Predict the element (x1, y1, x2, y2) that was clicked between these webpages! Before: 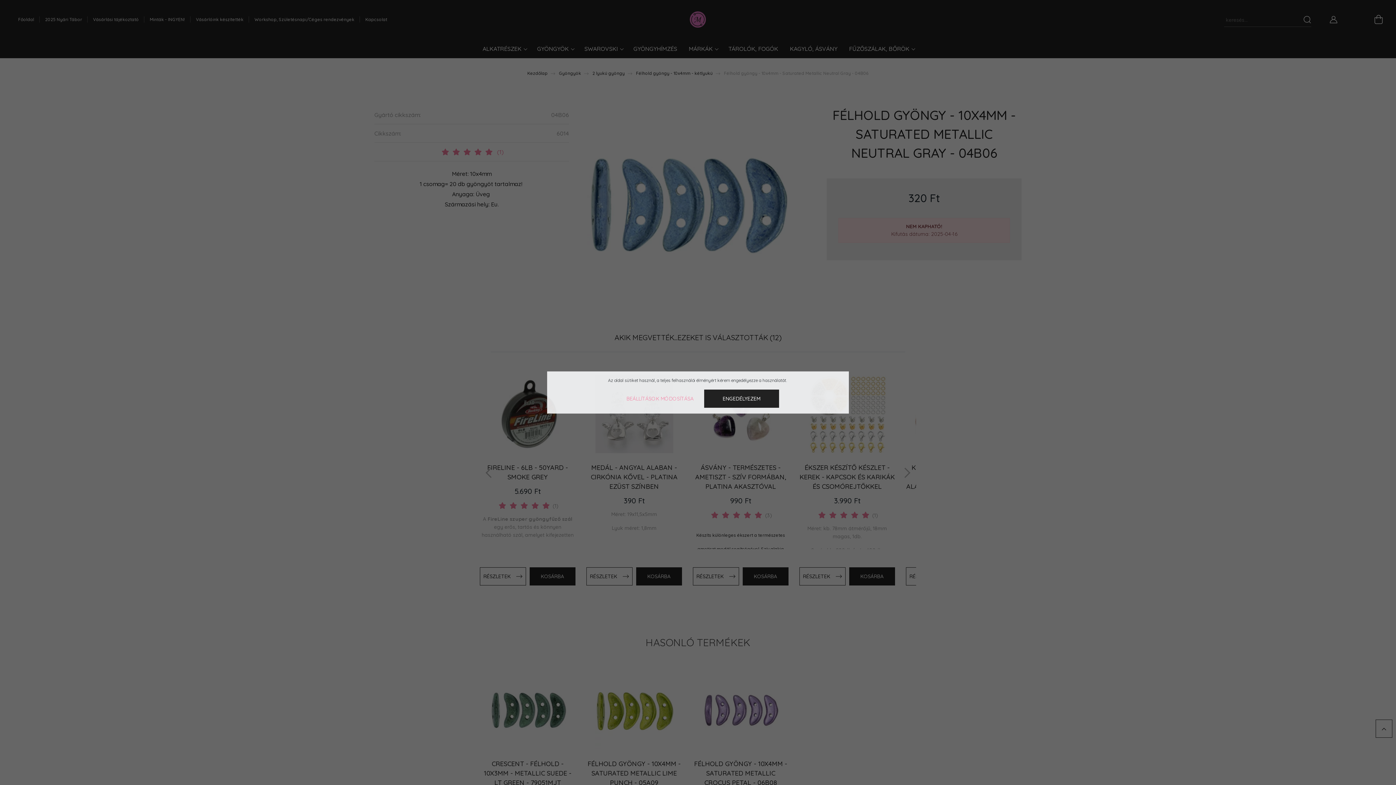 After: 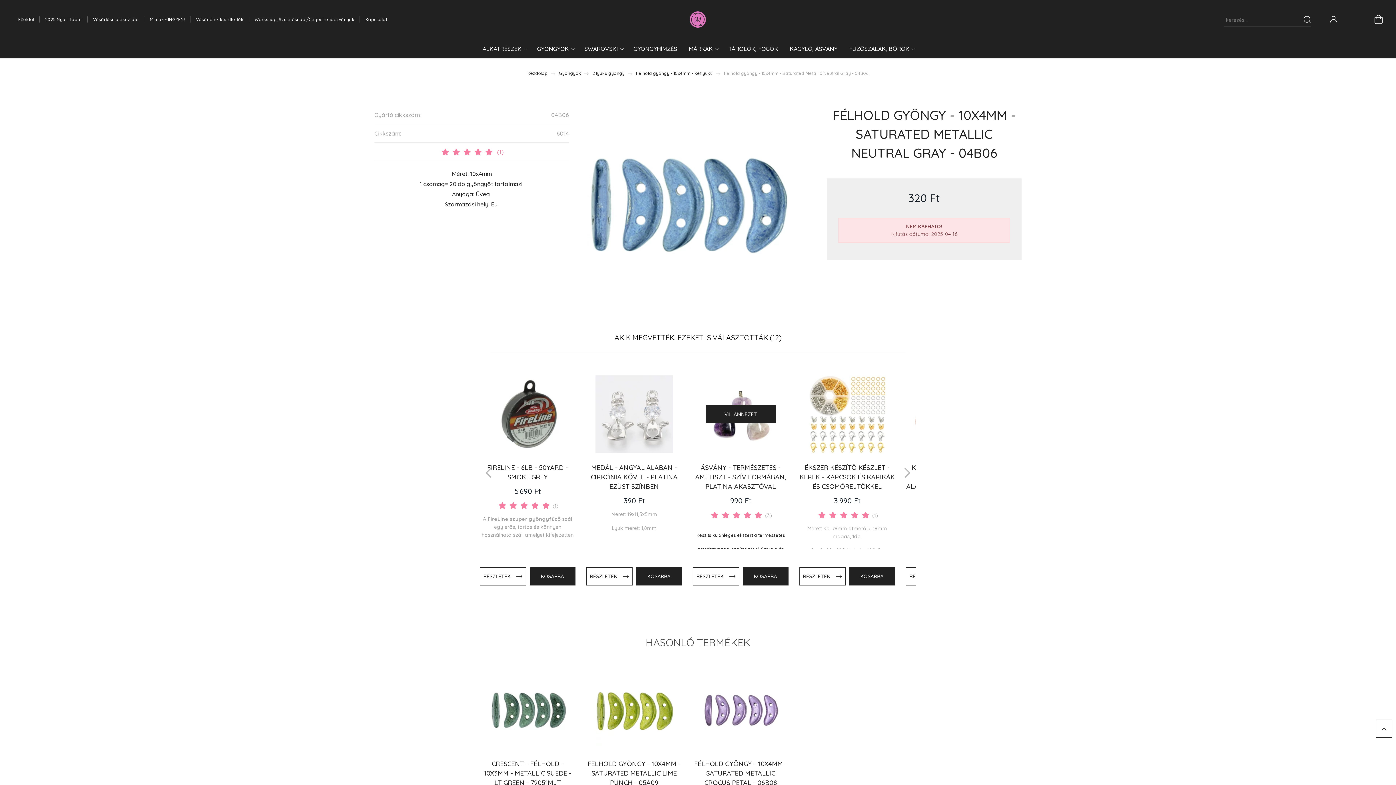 Action: label: ENGEDÉLYEZEM bbox: (704, 389, 779, 408)